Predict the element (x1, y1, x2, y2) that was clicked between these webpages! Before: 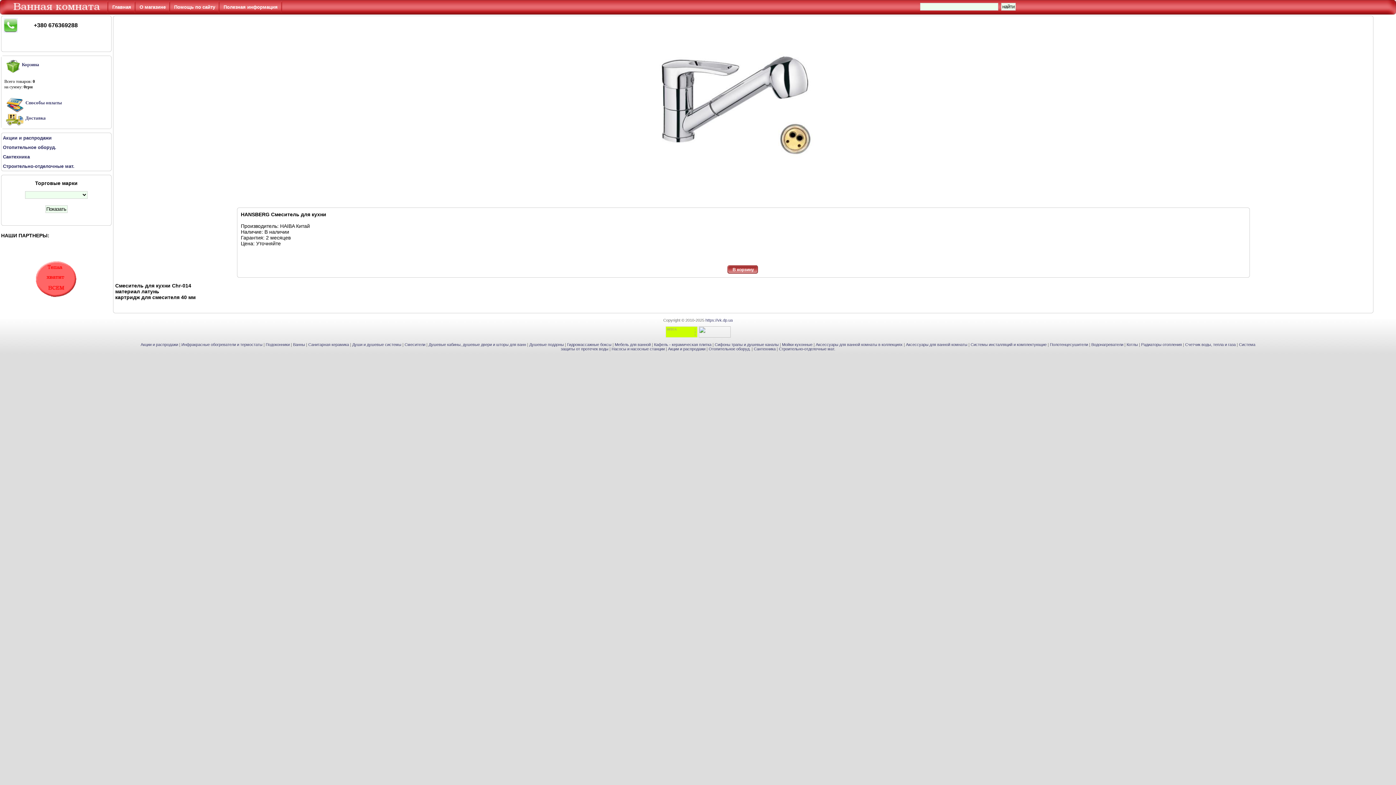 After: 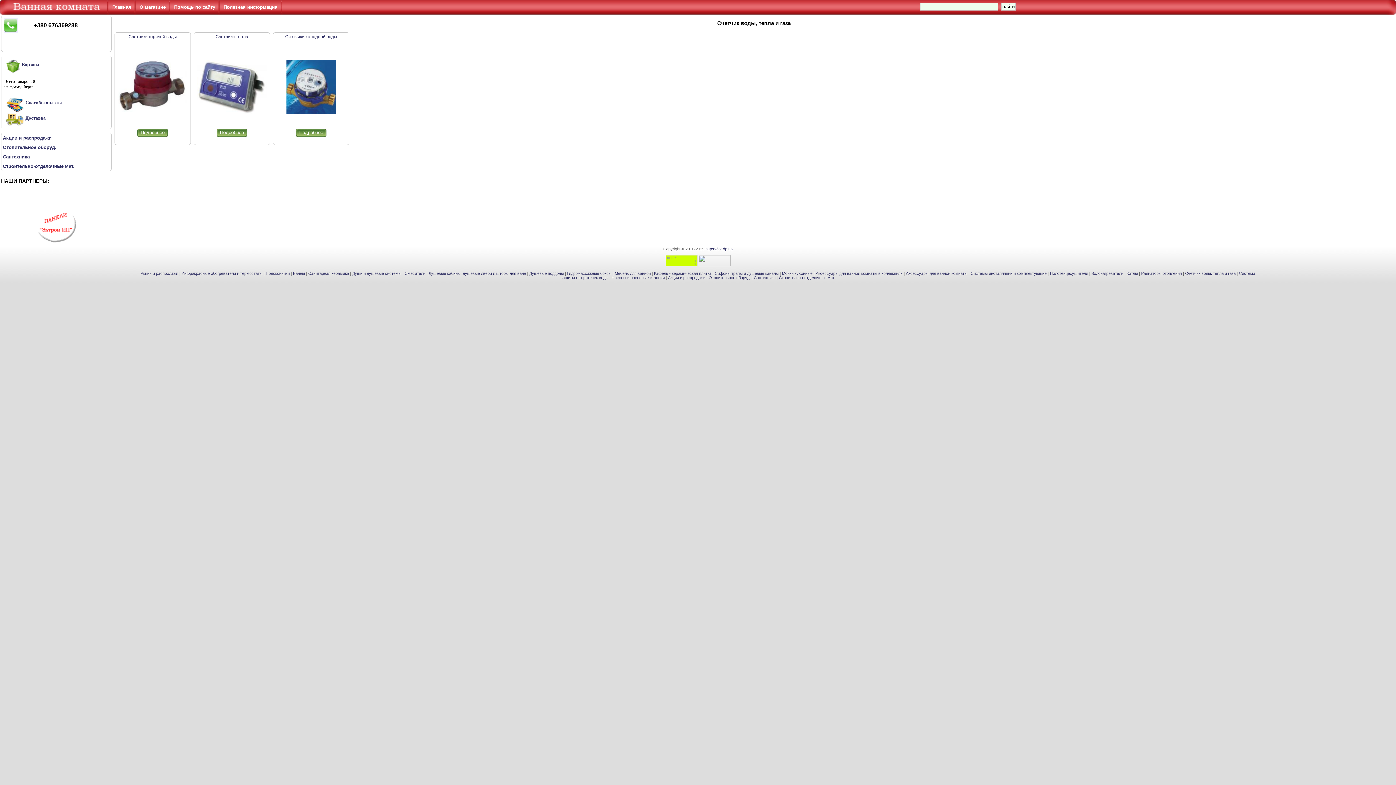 Action: label: Счетчик воды, тепла и газа bbox: (1185, 342, 1236, 346)